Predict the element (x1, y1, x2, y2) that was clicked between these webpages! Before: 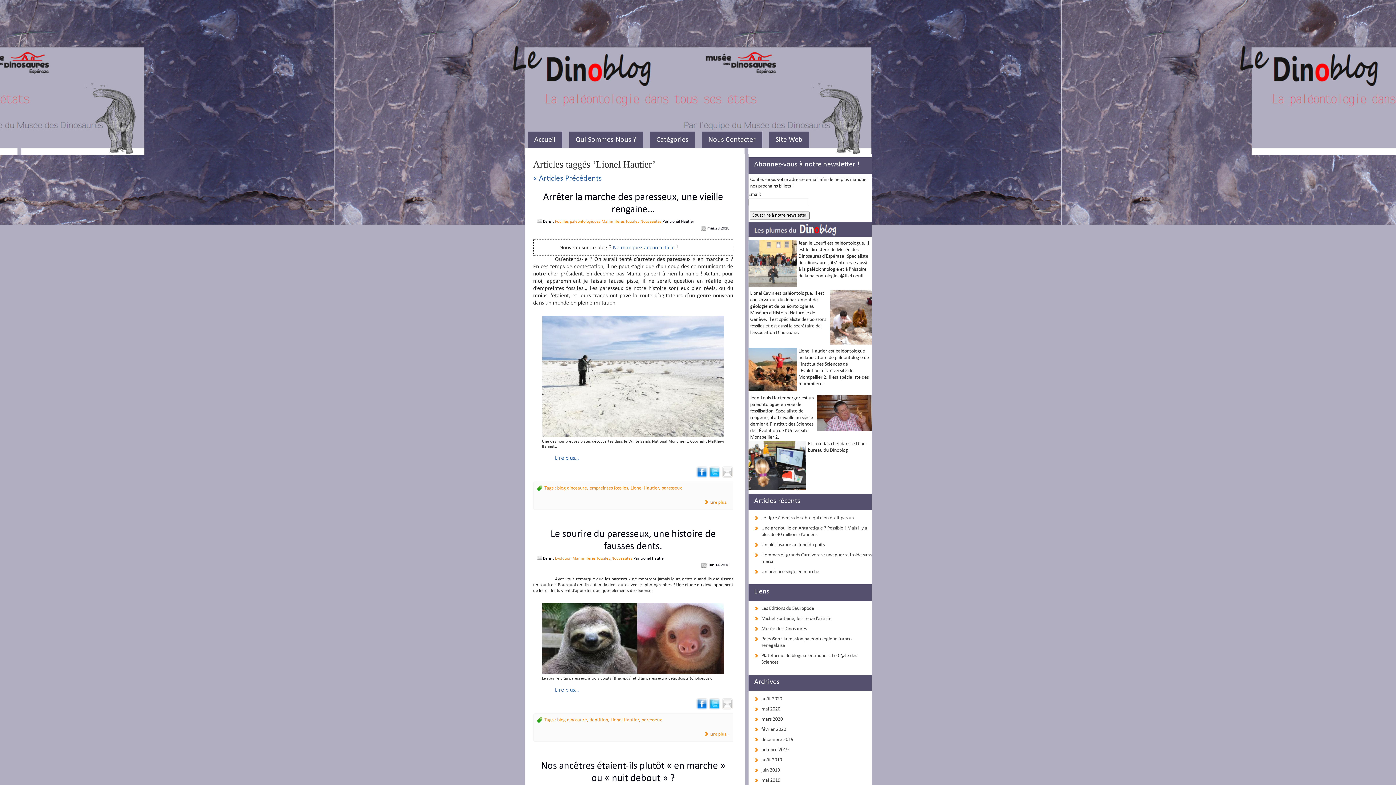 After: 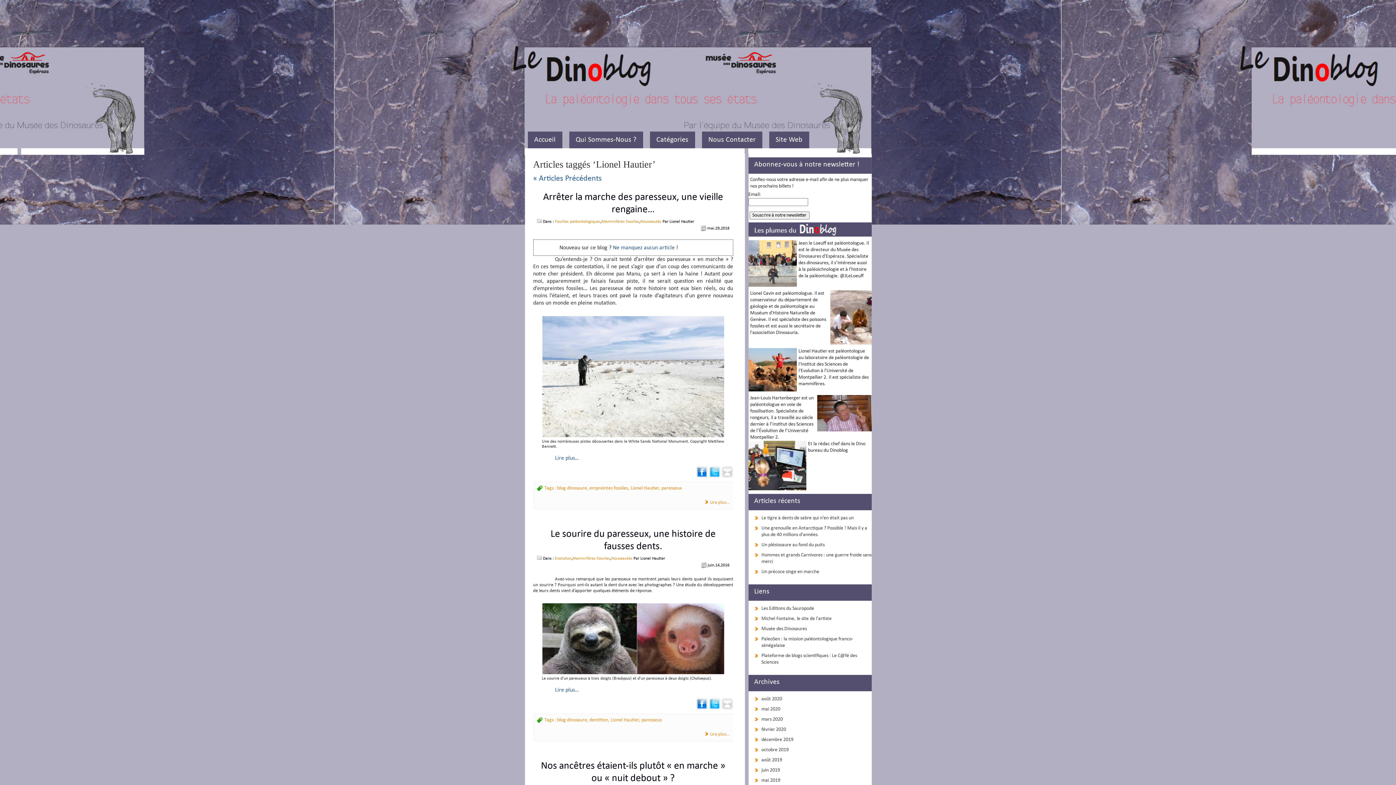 Action: bbox: (708, 701, 720, 707)